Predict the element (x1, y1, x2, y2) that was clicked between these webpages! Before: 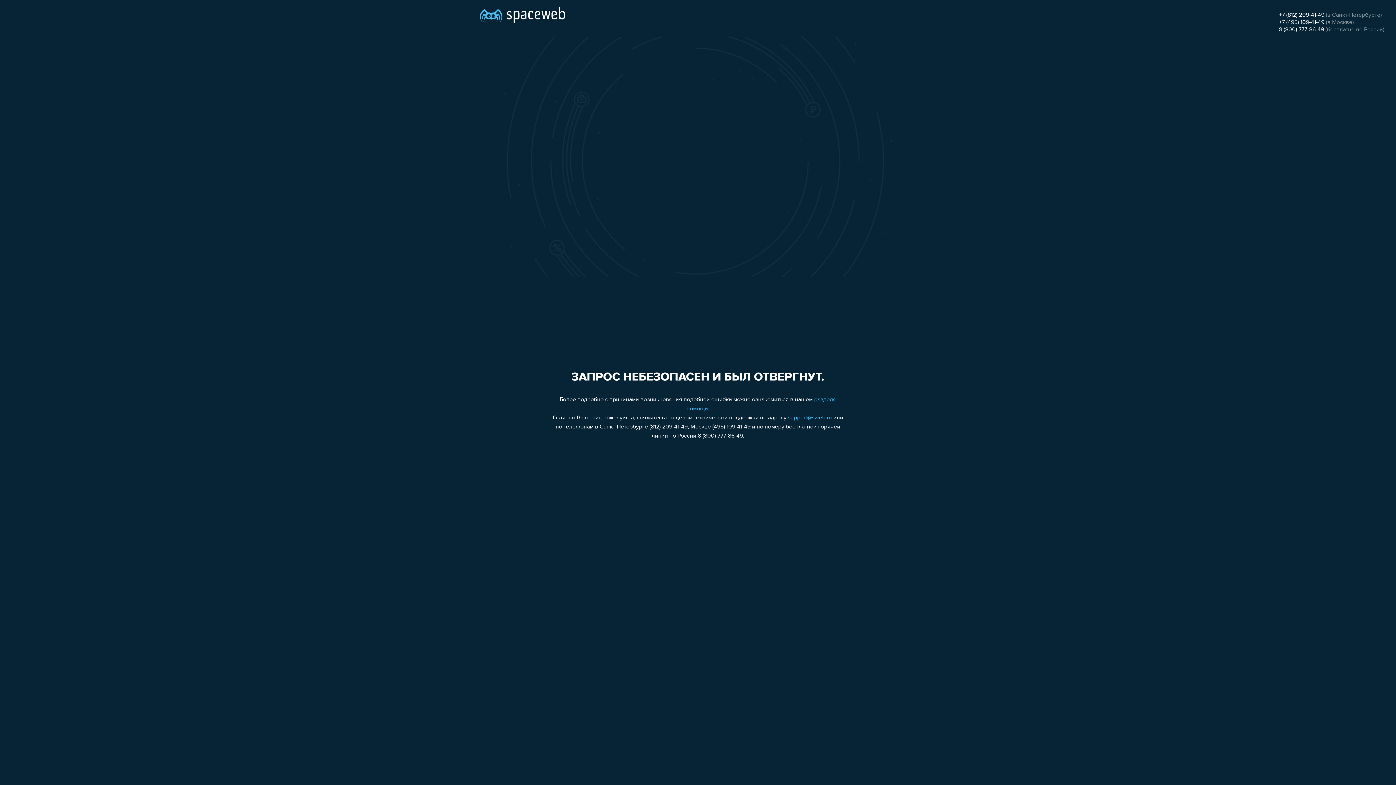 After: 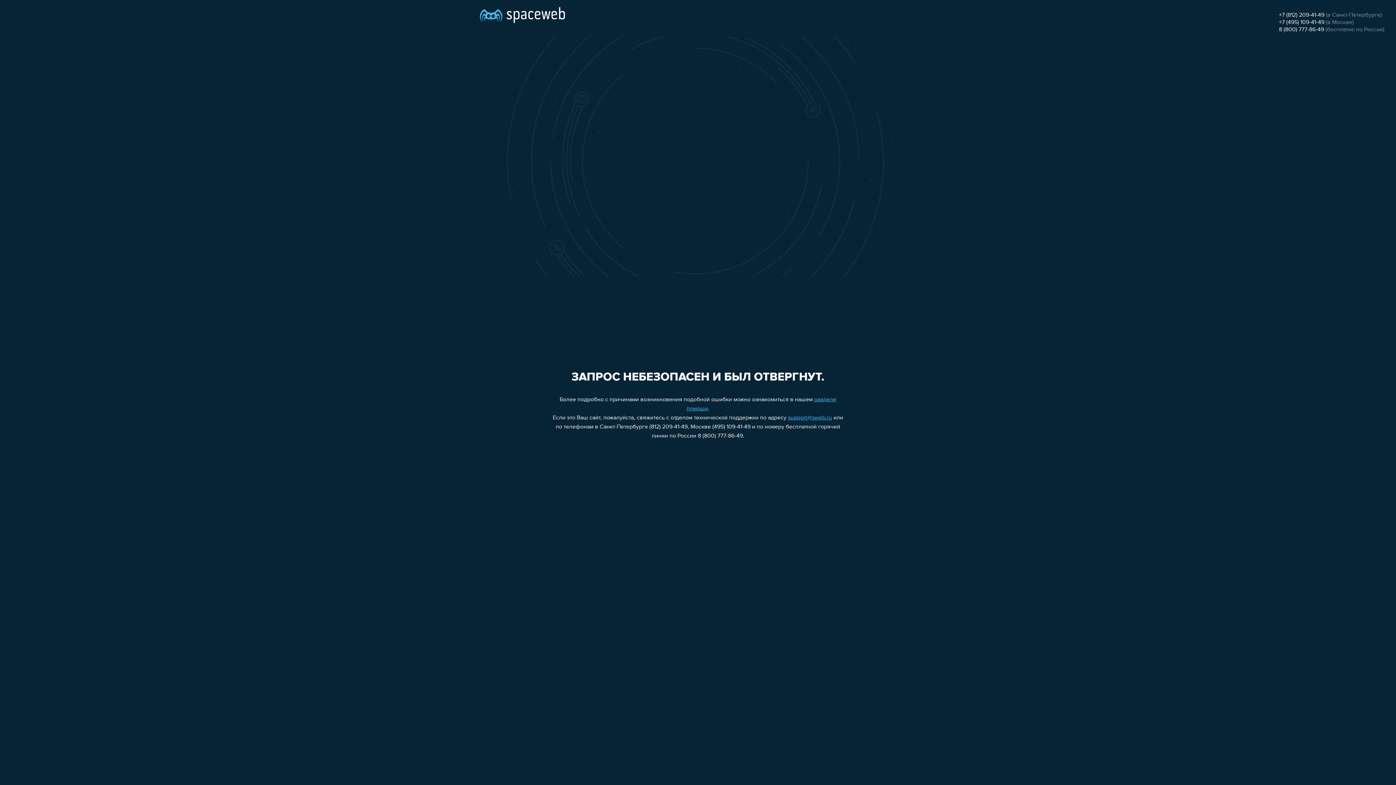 Action: label: +7 (495) 109-41-49 bbox: (1279, 19, 1324, 25)